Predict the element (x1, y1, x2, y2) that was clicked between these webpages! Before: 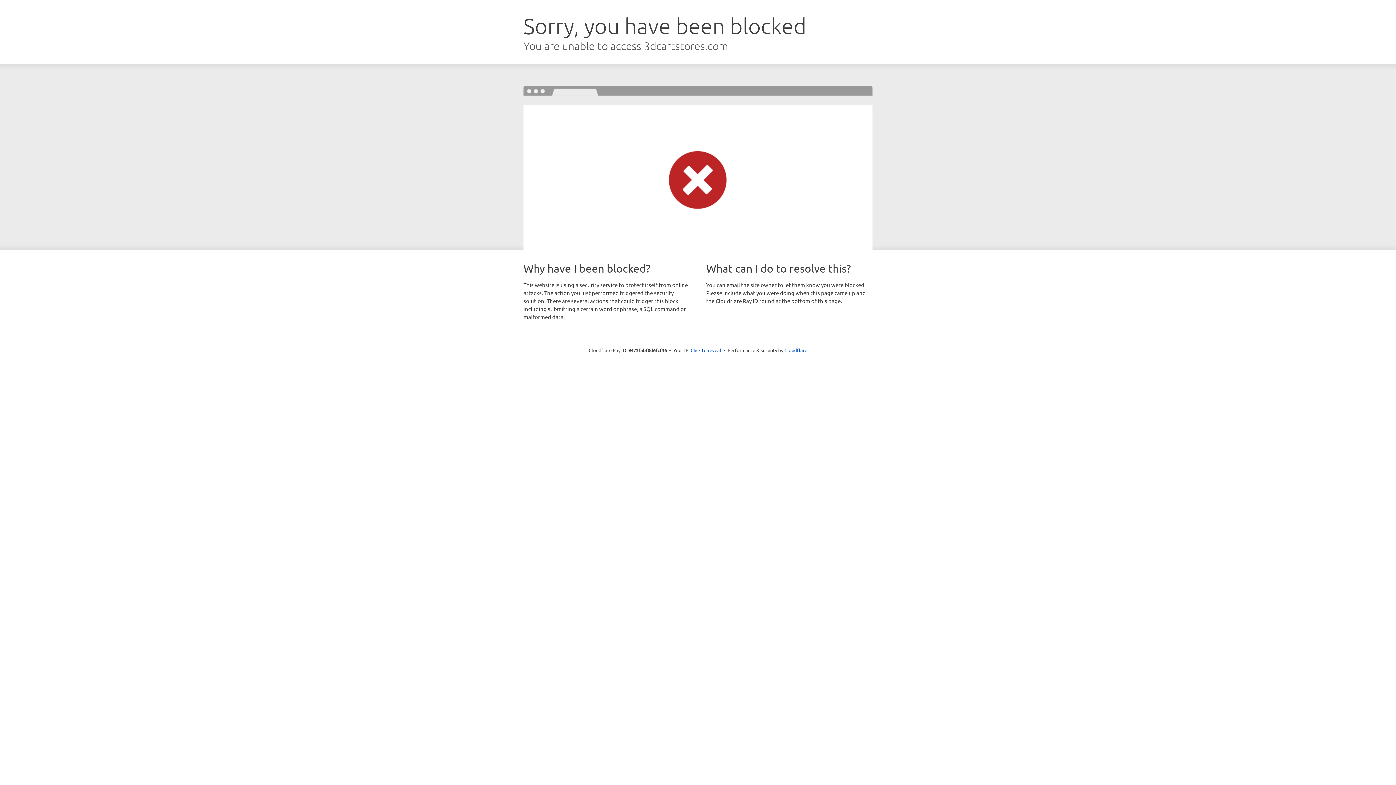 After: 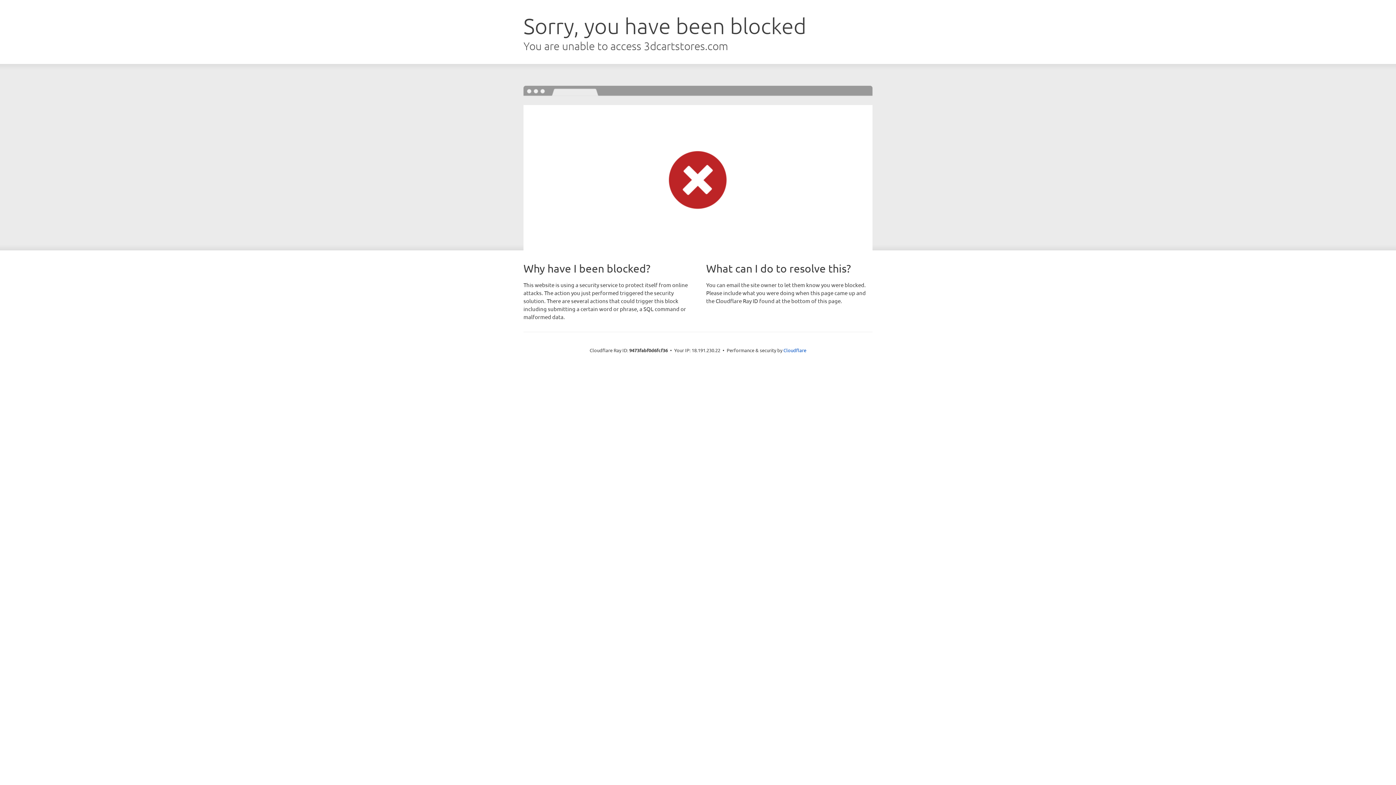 Action: label: Click to reveal bbox: (690, 346, 721, 353)